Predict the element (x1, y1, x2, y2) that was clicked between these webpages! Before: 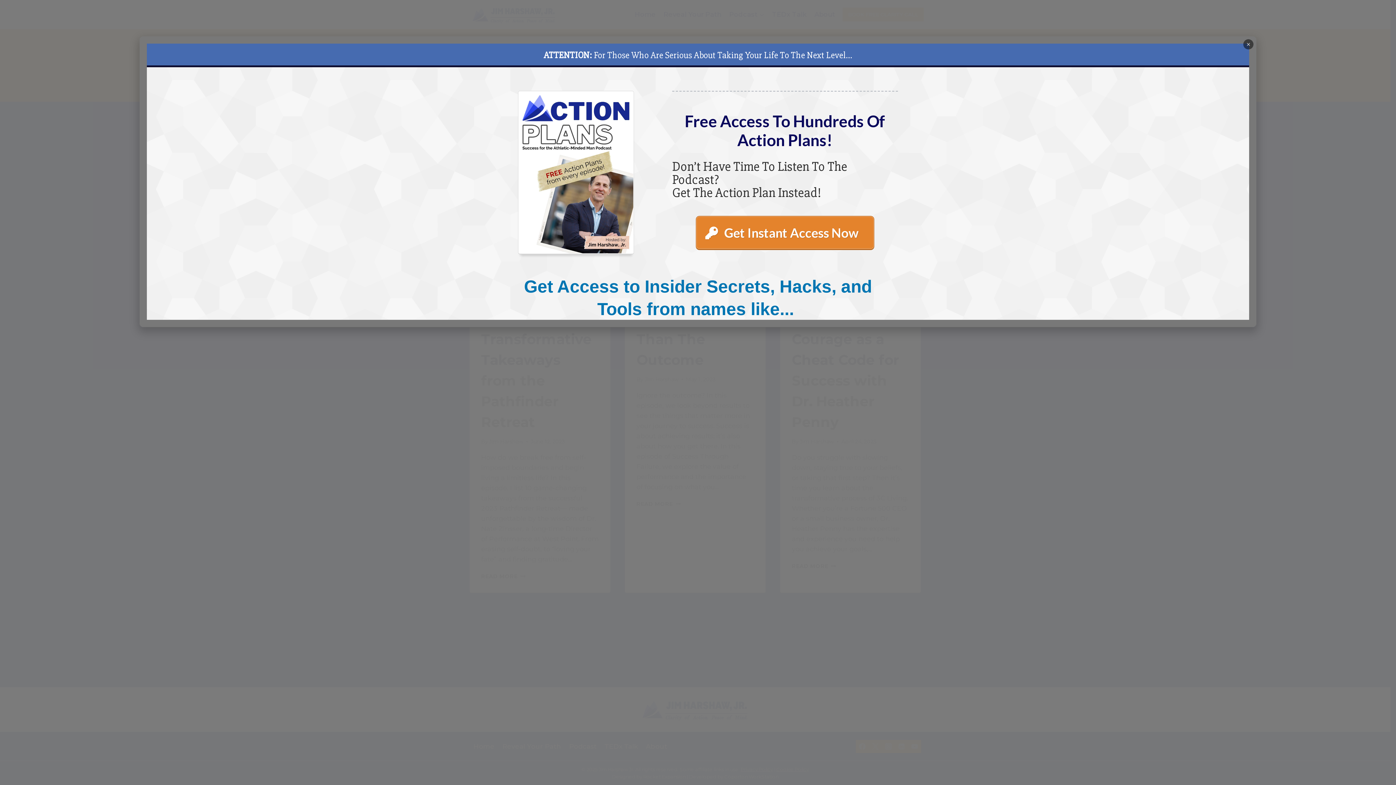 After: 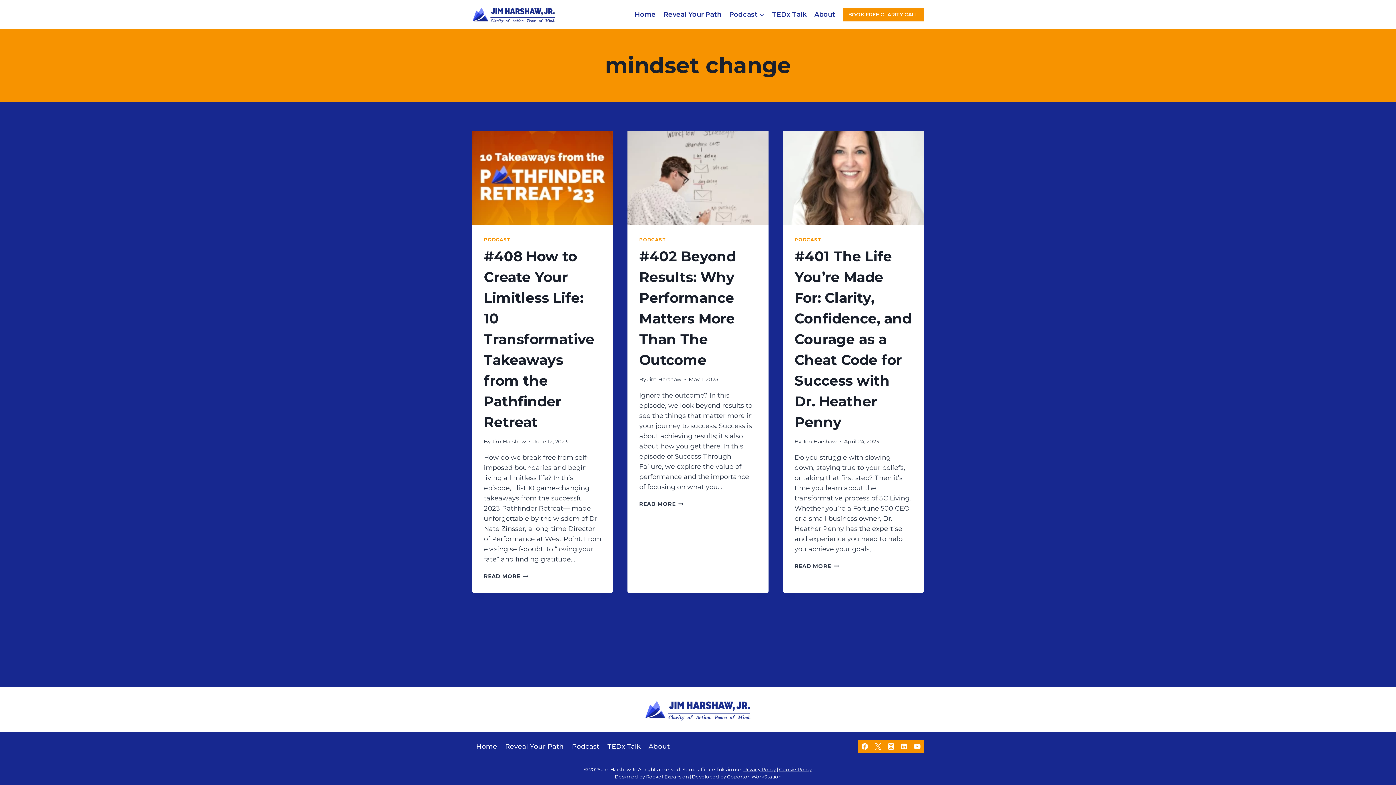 Action: bbox: (1243, 39, 1253, 49) label: Close